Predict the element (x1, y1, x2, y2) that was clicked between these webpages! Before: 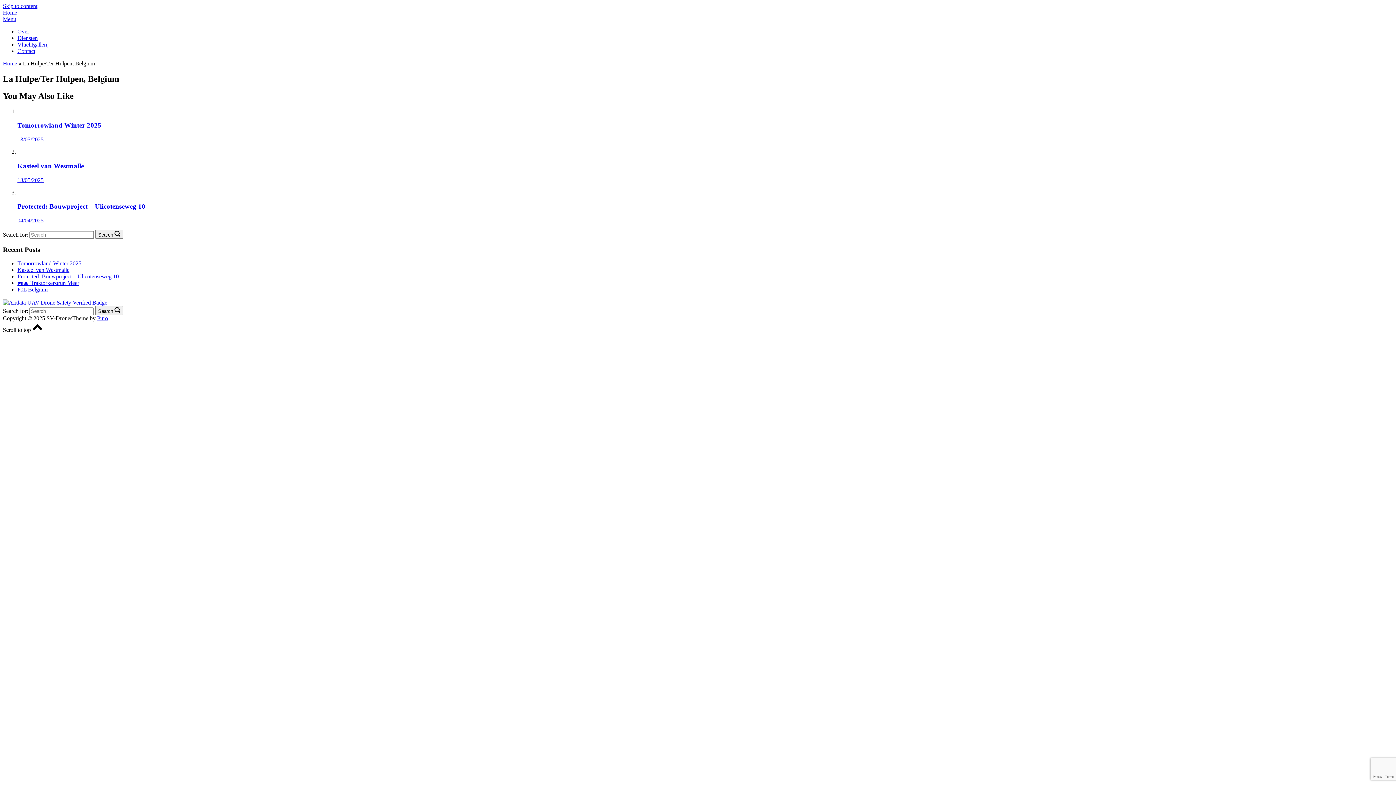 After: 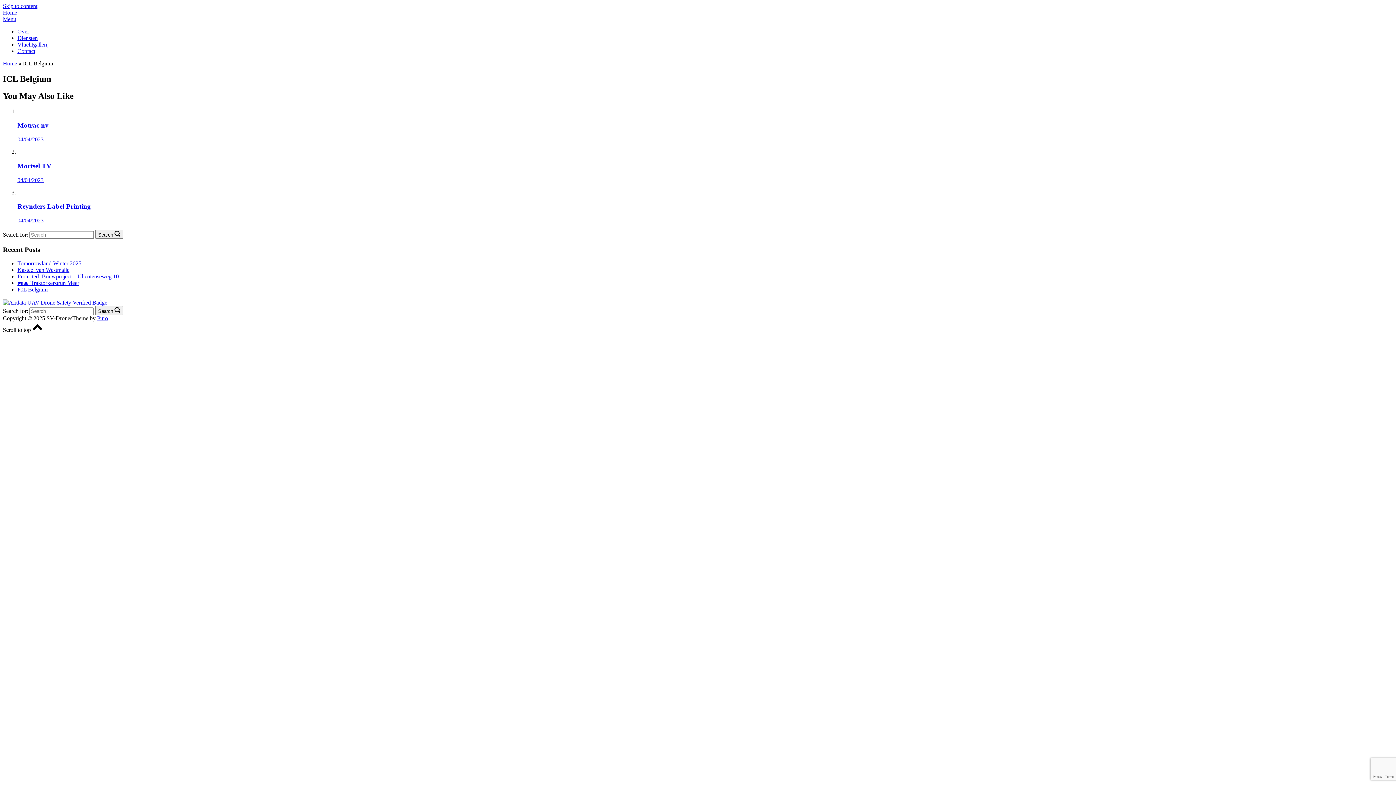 Action: label: ICL Belgium bbox: (17, 286, 47, 292)